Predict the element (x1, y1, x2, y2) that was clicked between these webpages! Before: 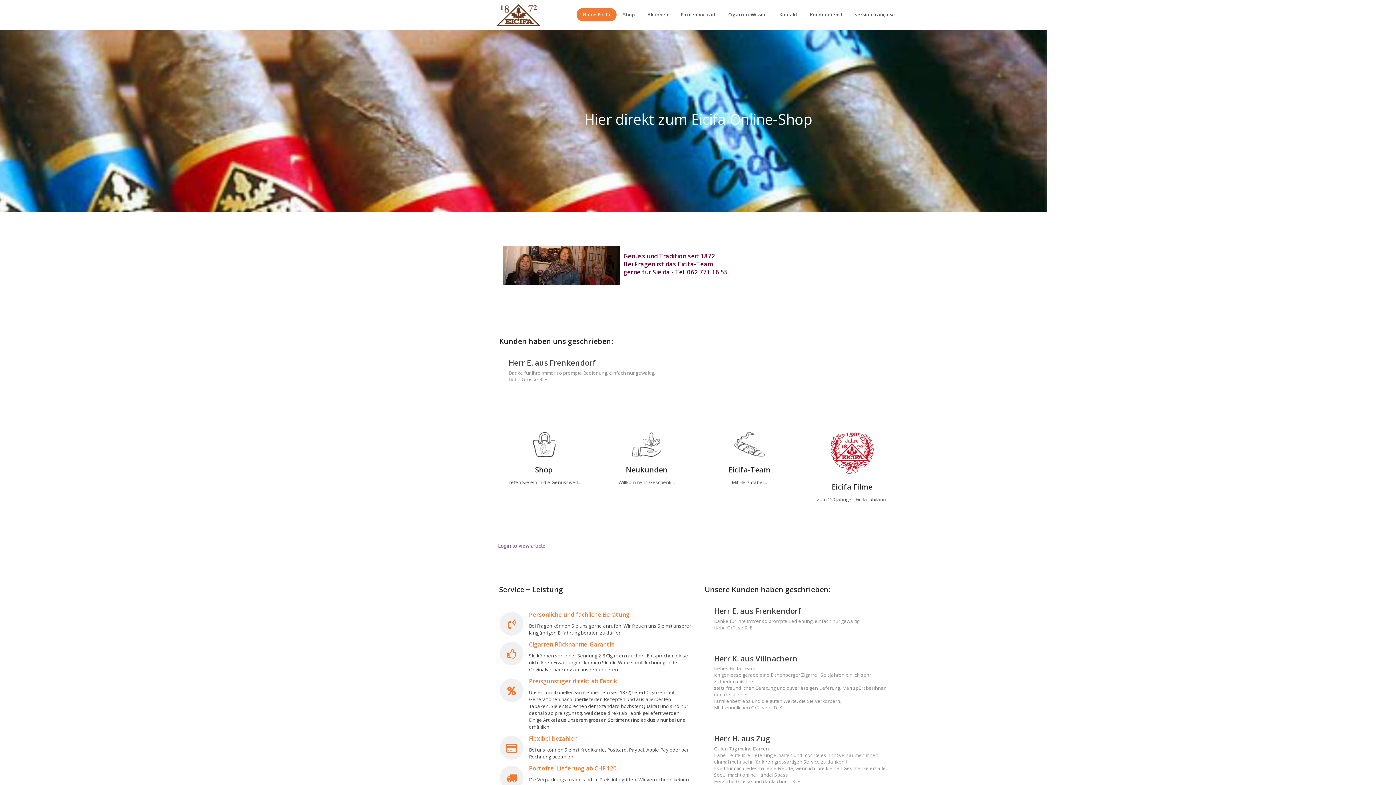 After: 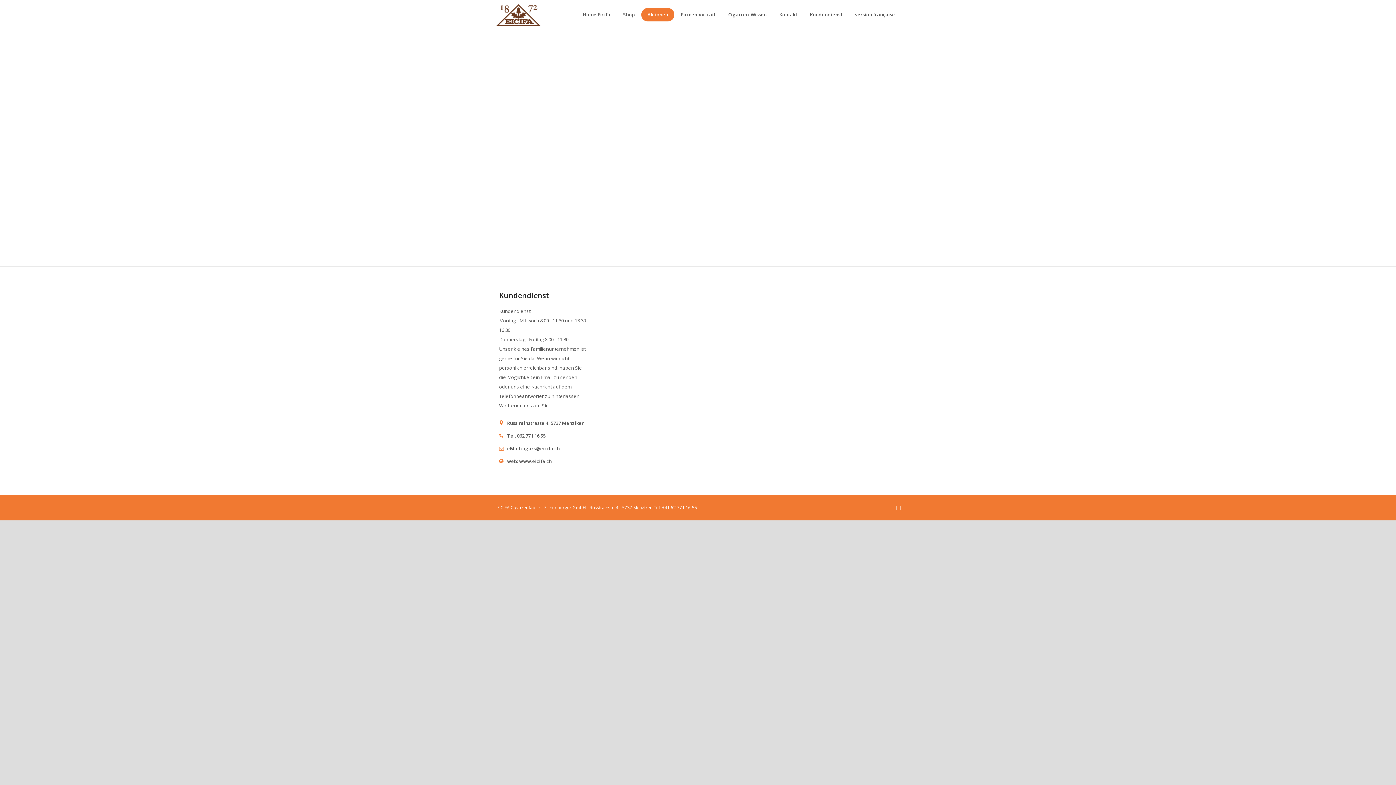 Action: label: Aktionen bbox: (641, 8, 674, 21)